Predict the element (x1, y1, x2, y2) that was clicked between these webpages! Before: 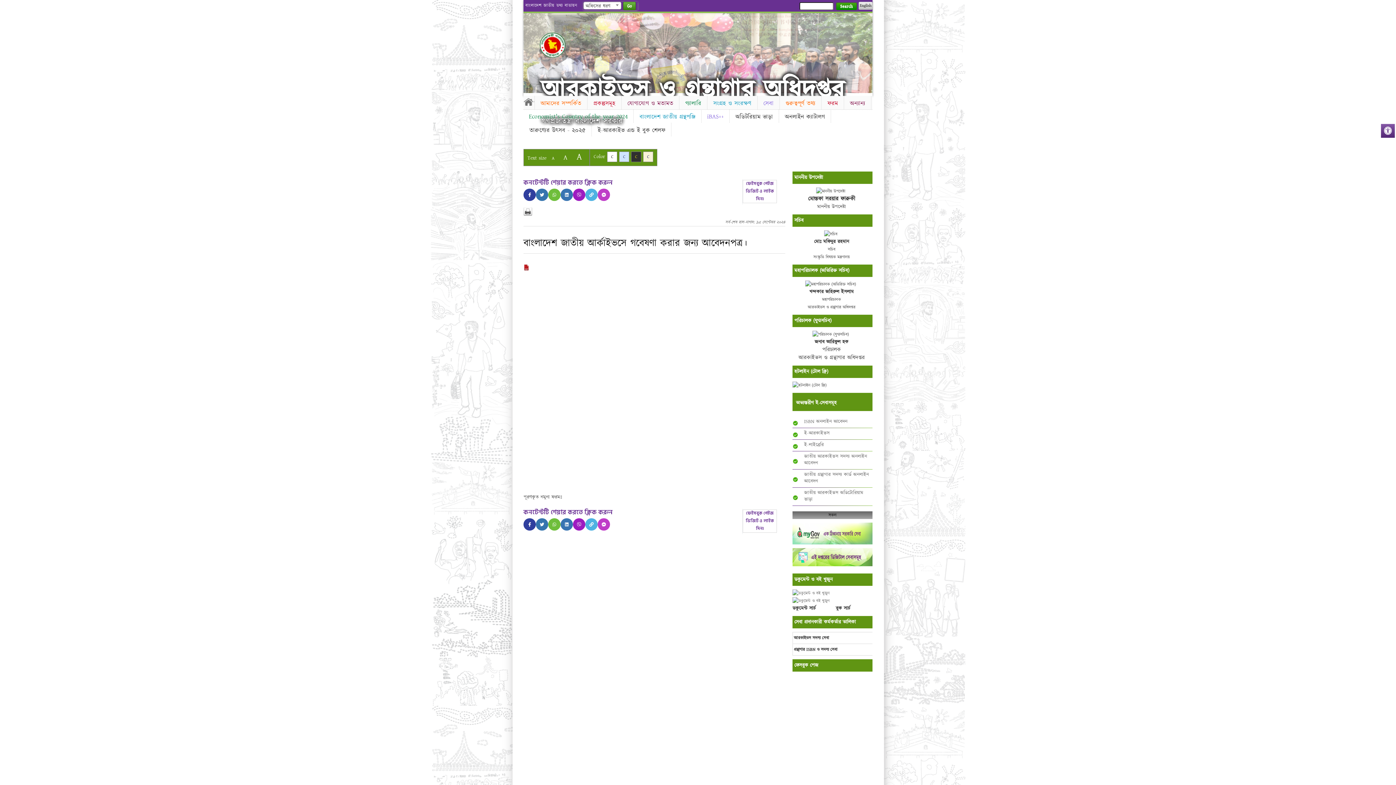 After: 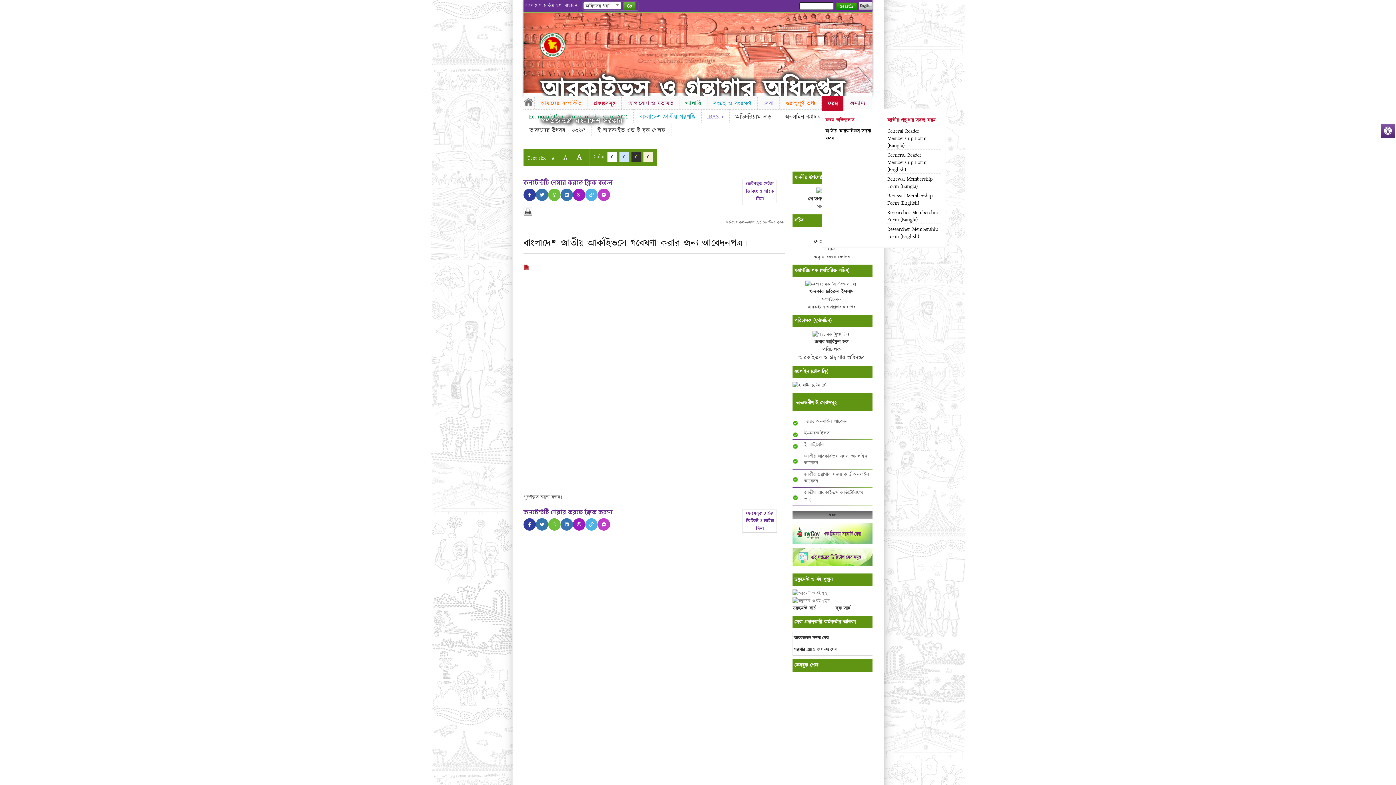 Action: bbox: (821, 96, 844, 111) label: ফরম